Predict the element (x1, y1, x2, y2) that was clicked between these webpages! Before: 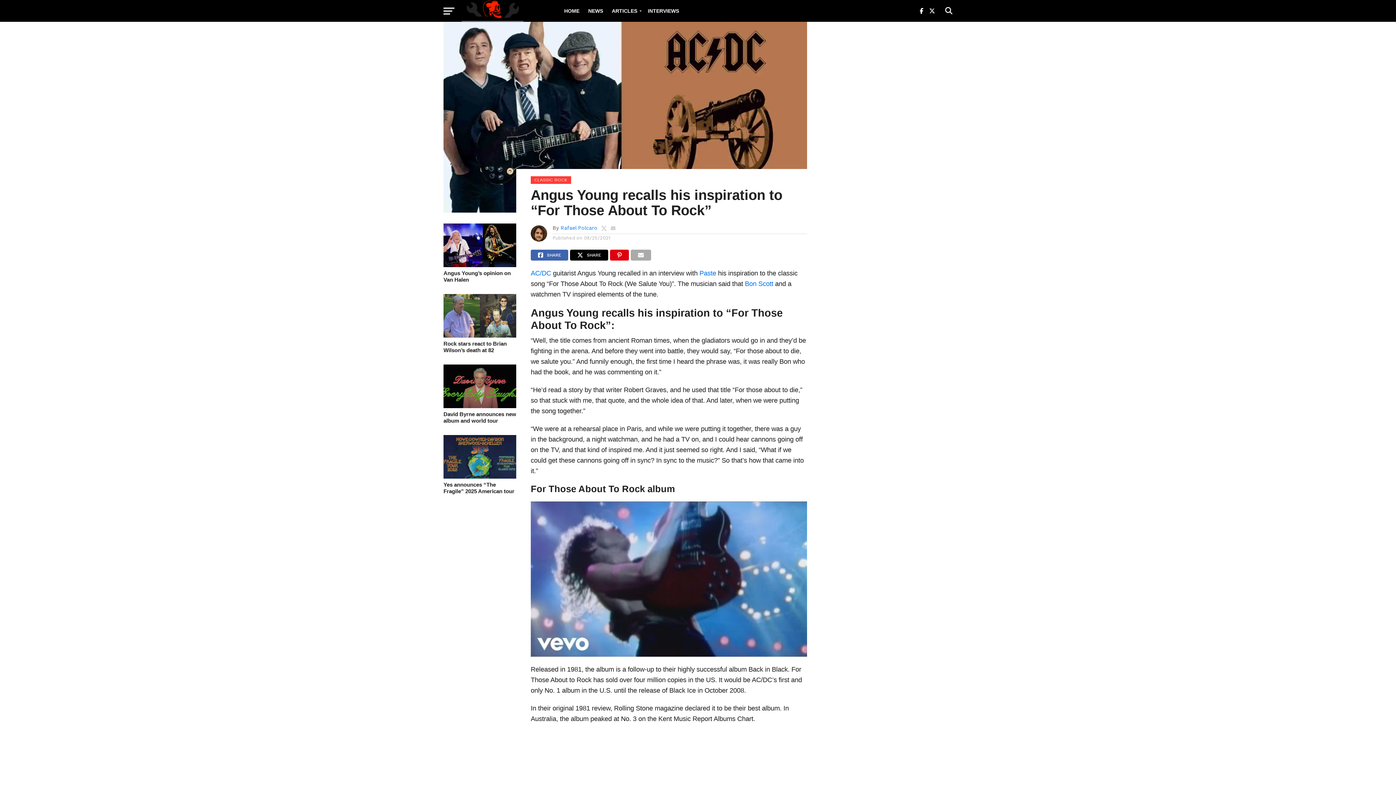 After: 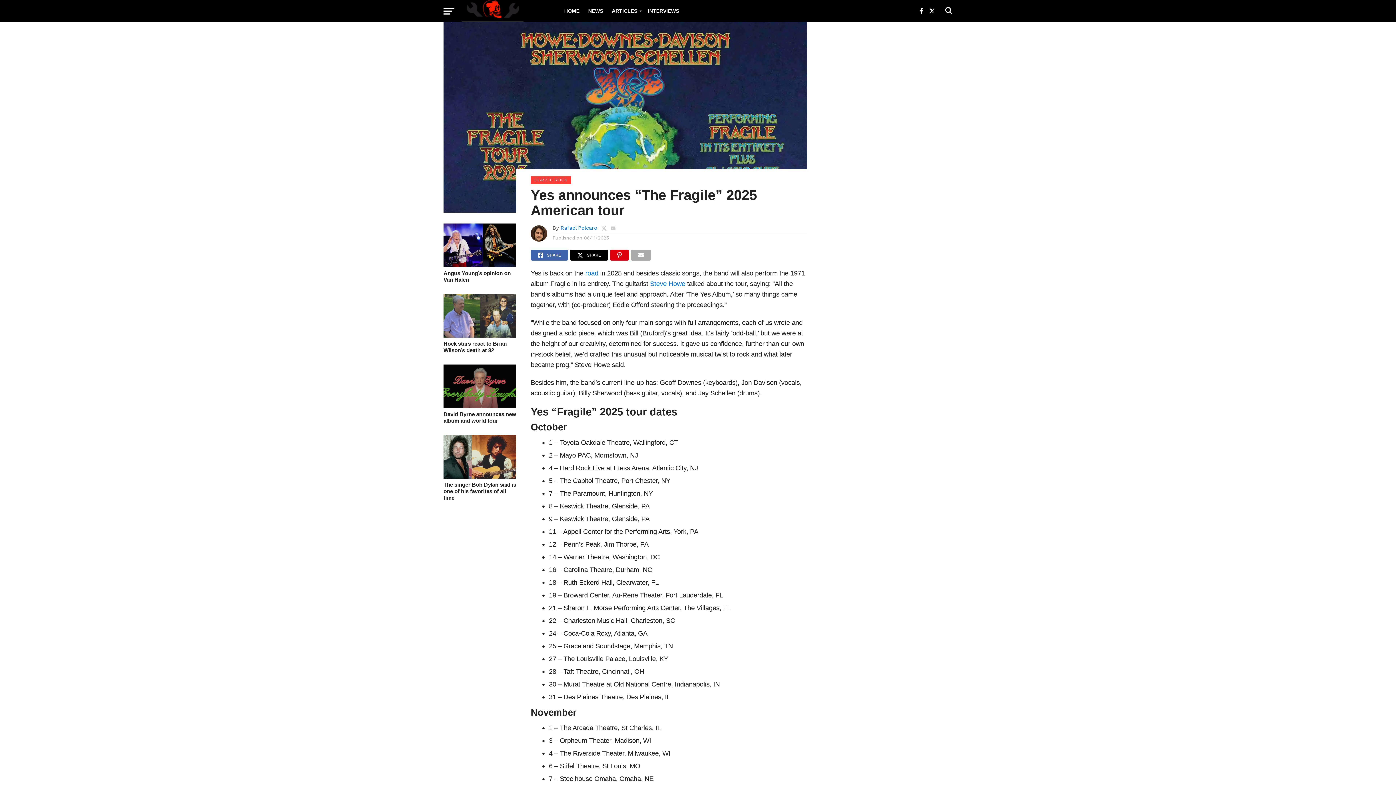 Action: label: Yes announces “The Fragile” 2025 American tour bbox: (443, 481, 516, 494)